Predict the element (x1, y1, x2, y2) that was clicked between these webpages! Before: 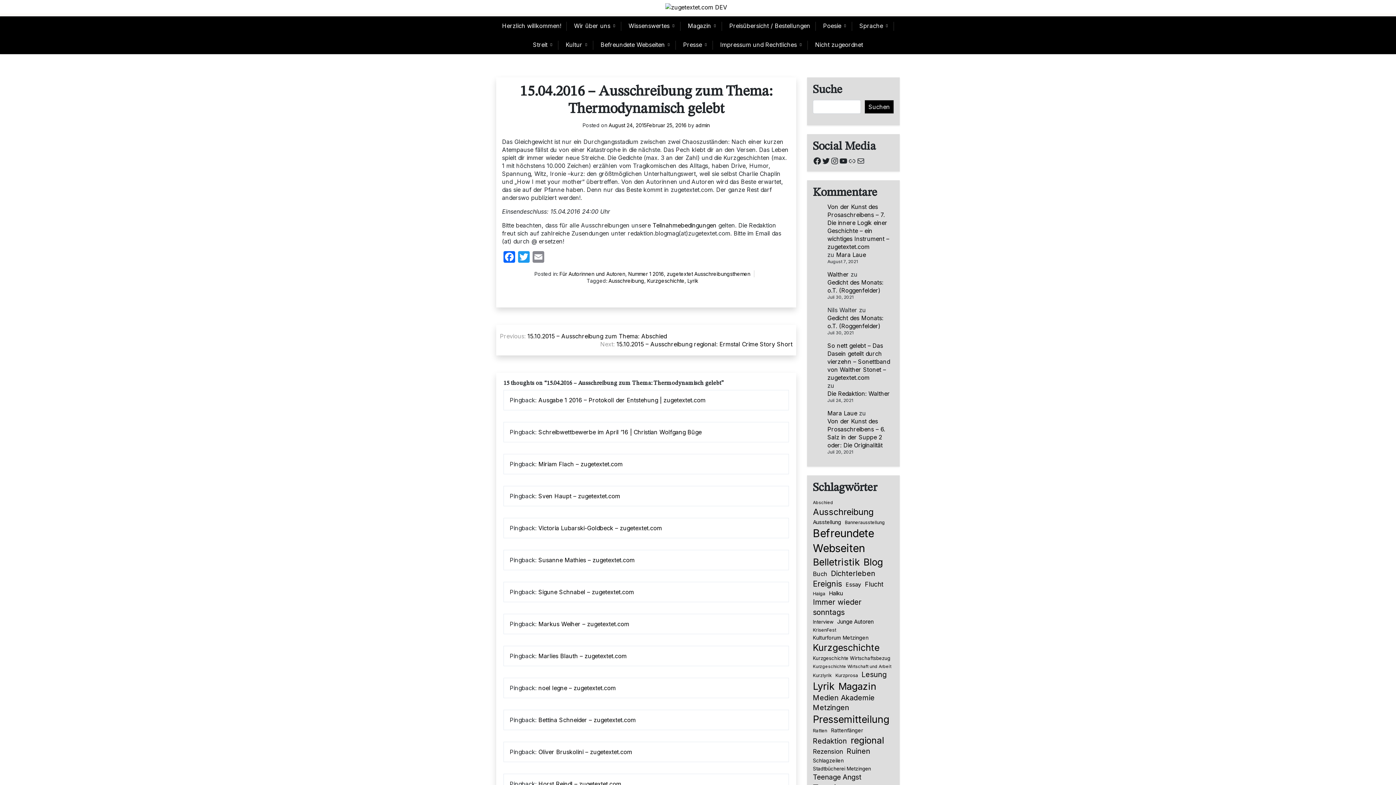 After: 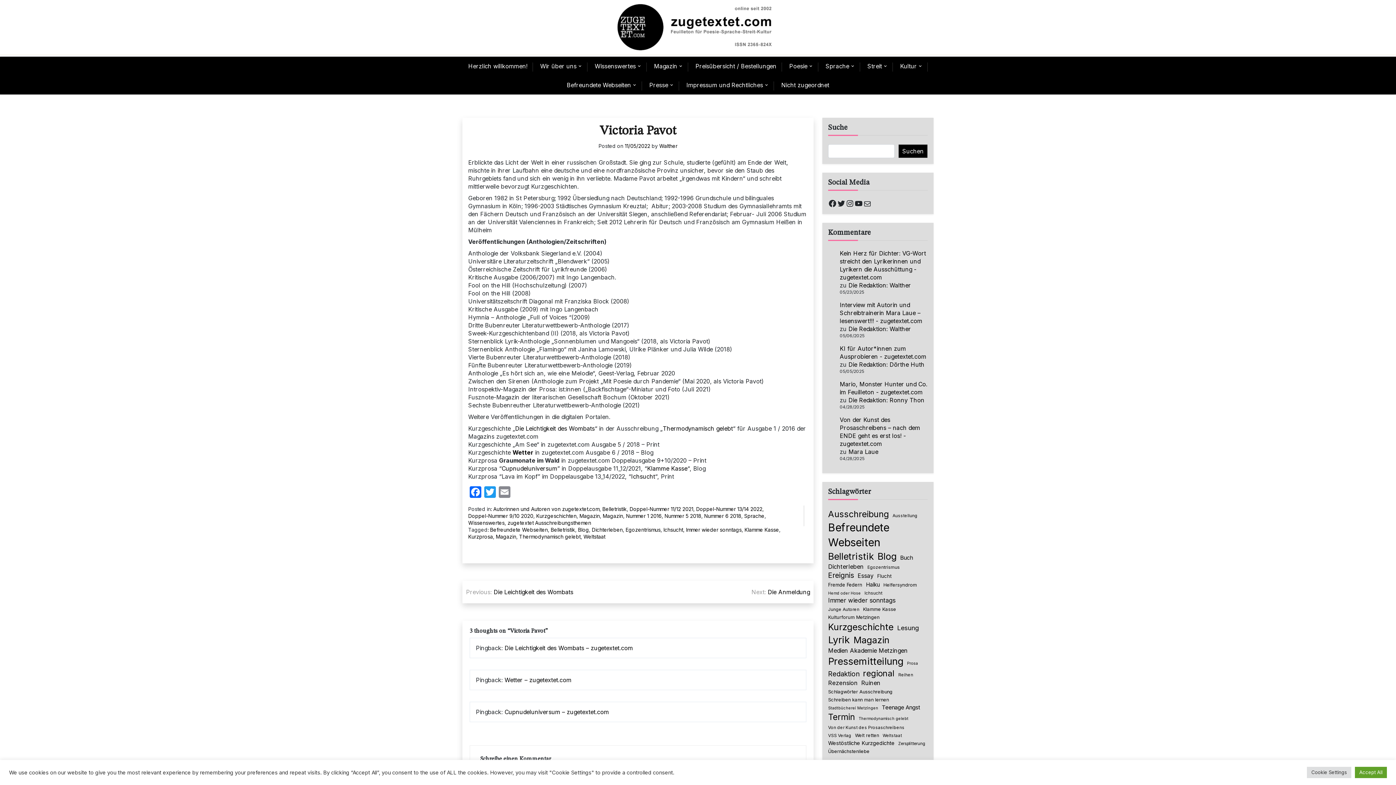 Action: bbox: (538, 524, 662, 532) label: Victoria Lubarski-Goldbeck – zugetextet.com